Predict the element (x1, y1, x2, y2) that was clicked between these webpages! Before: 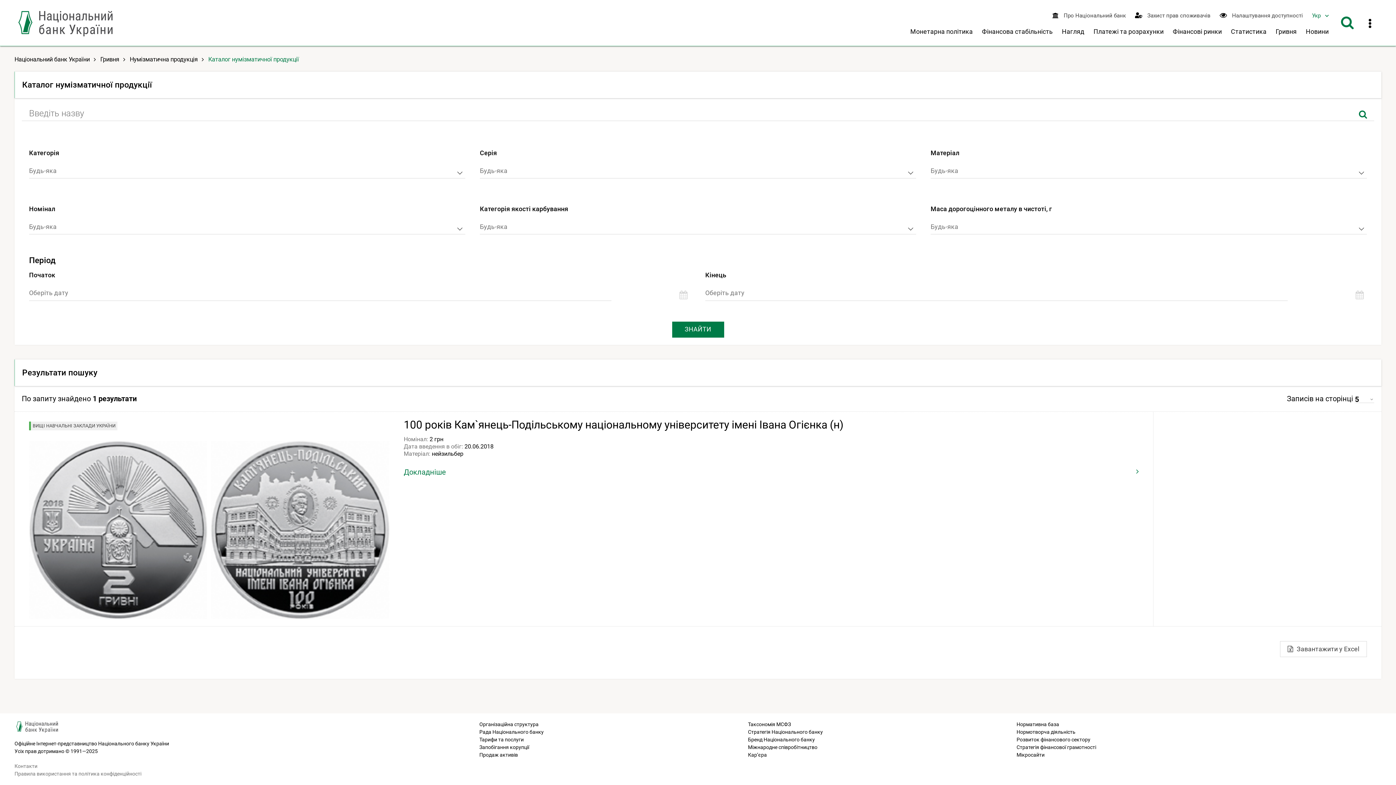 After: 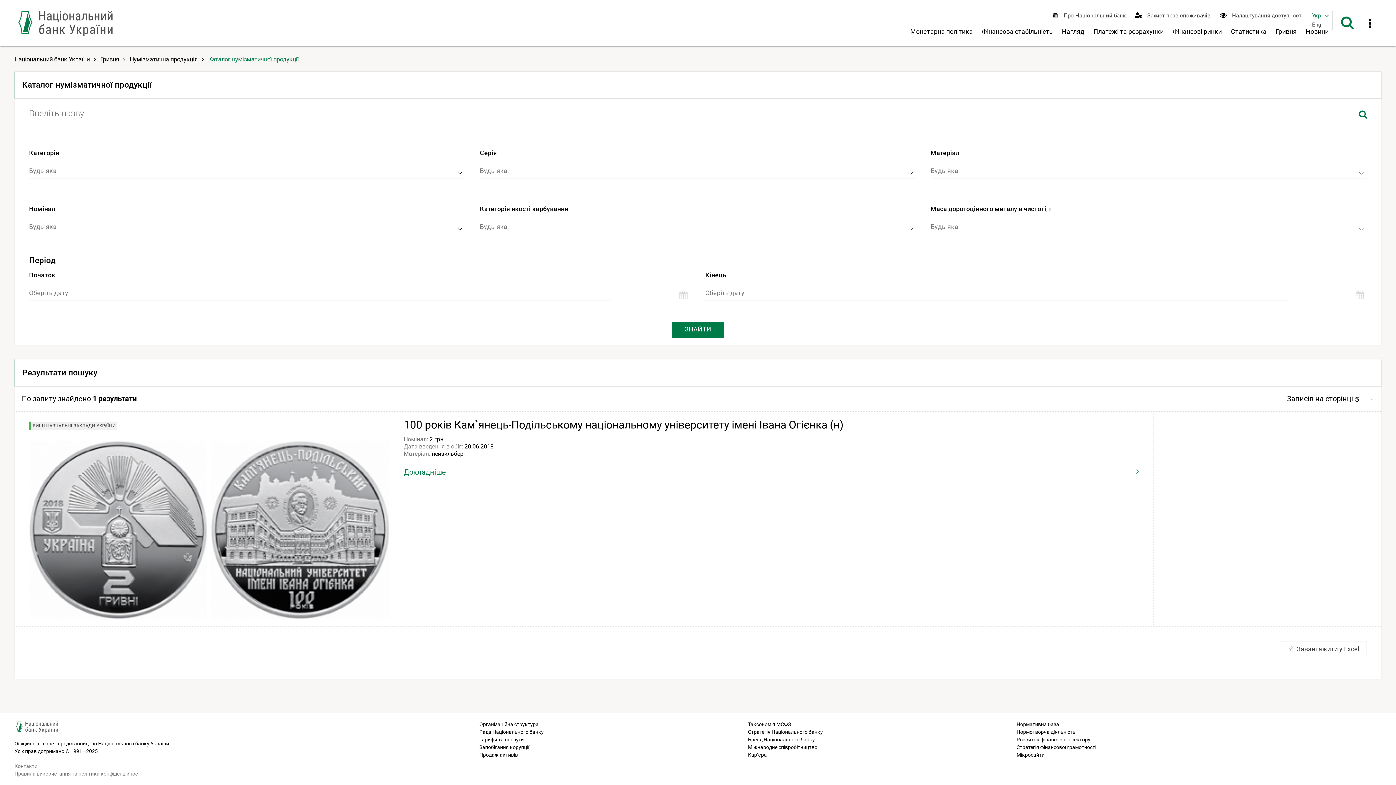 Action: bbox: (1308, 11, 1332, 21) label: Мова інтерфейсу Українська
Укр